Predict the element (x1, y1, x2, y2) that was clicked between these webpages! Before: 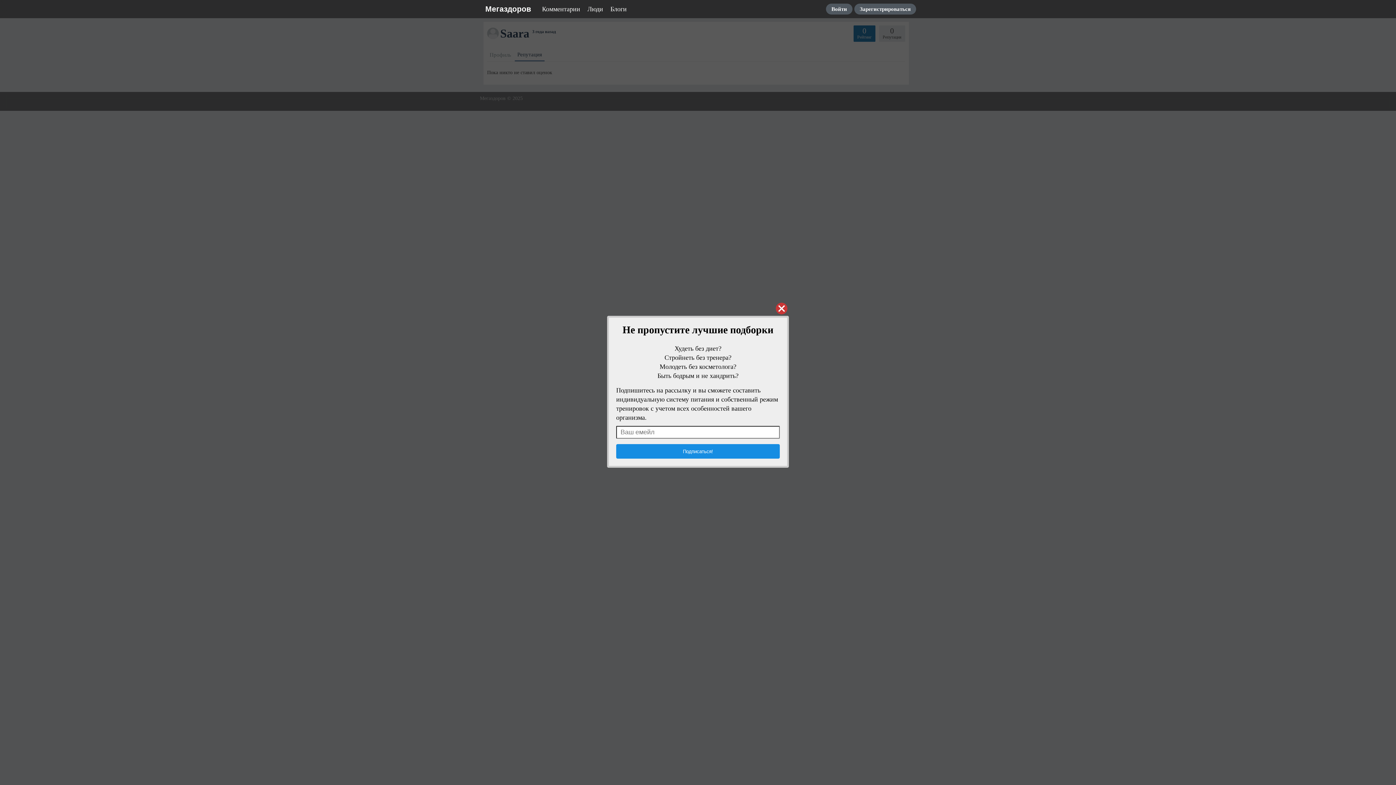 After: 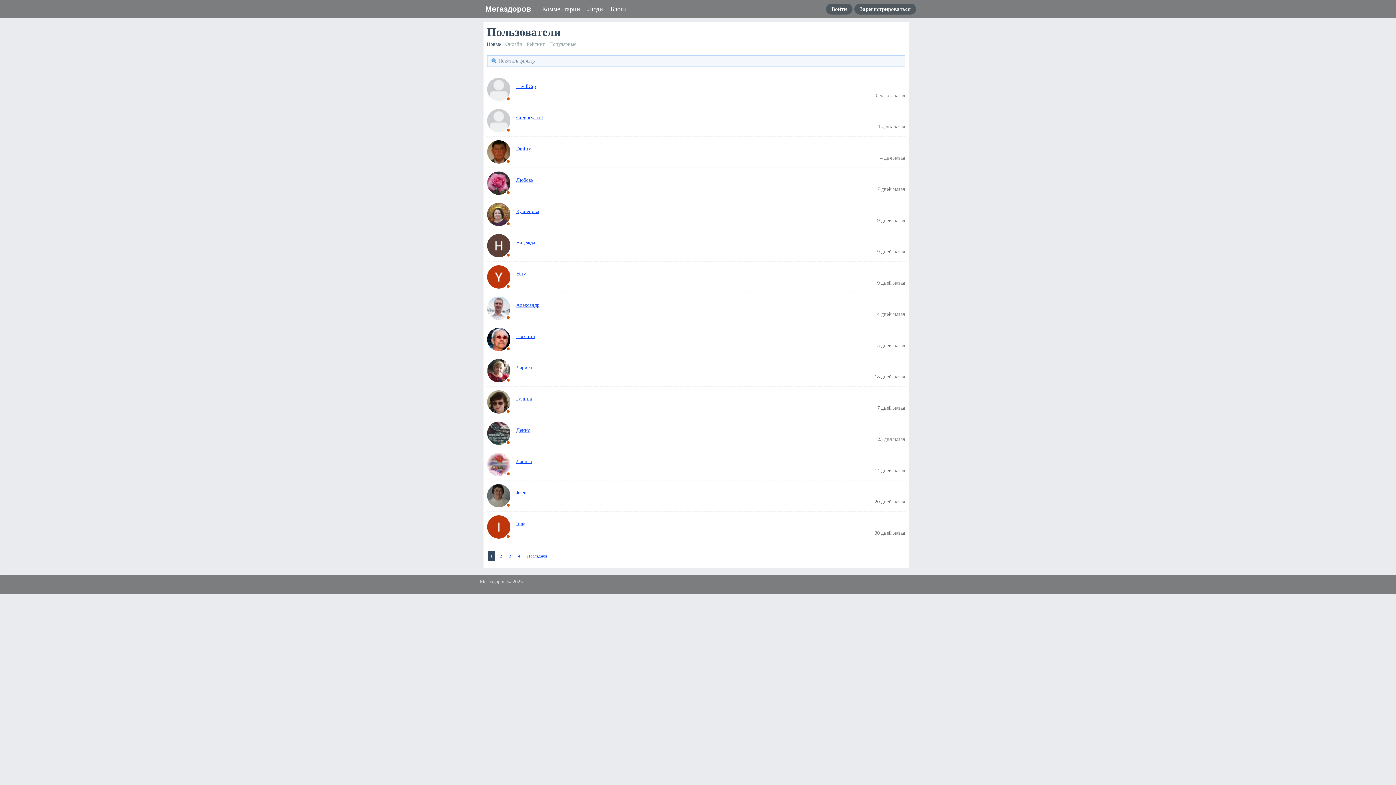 Action: bbox: (584, 0, 606, 18) label: Люди